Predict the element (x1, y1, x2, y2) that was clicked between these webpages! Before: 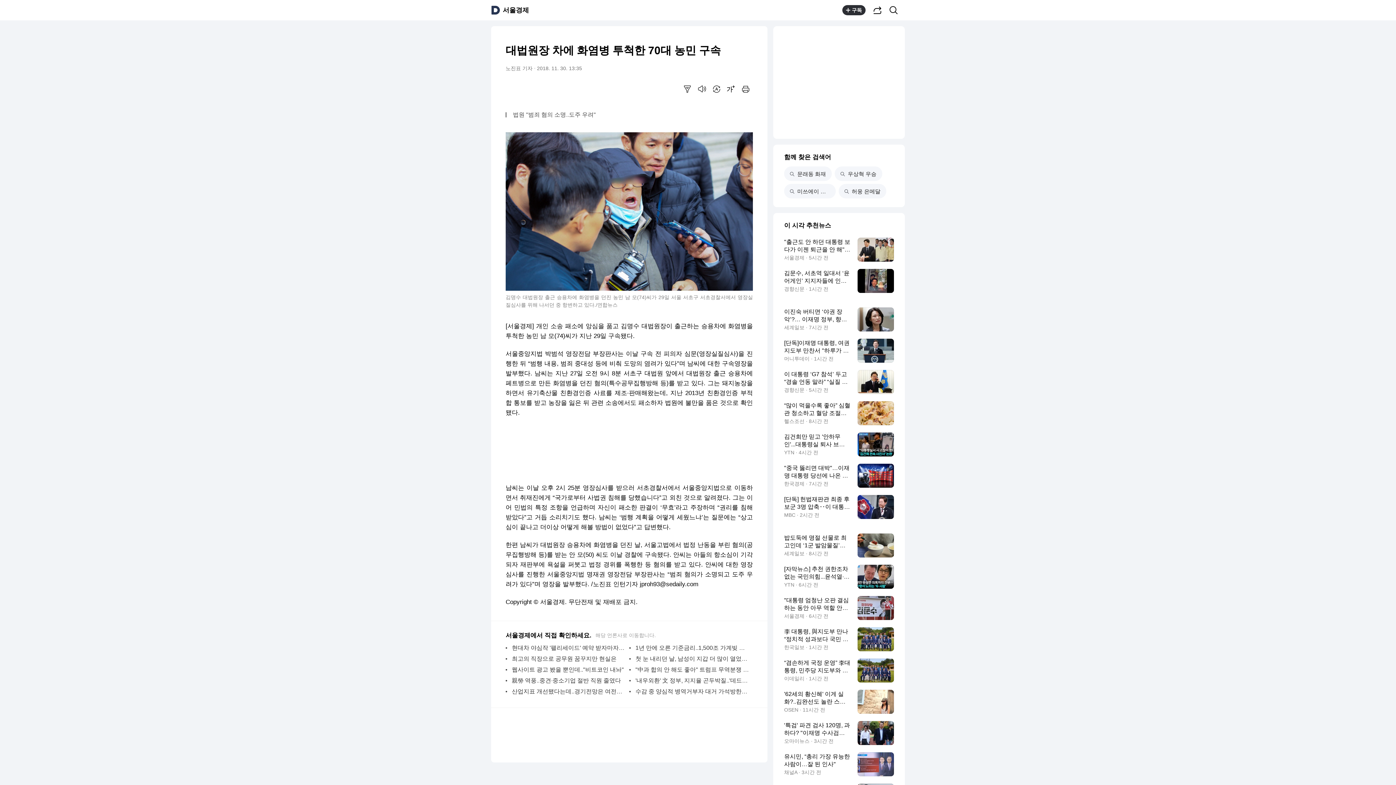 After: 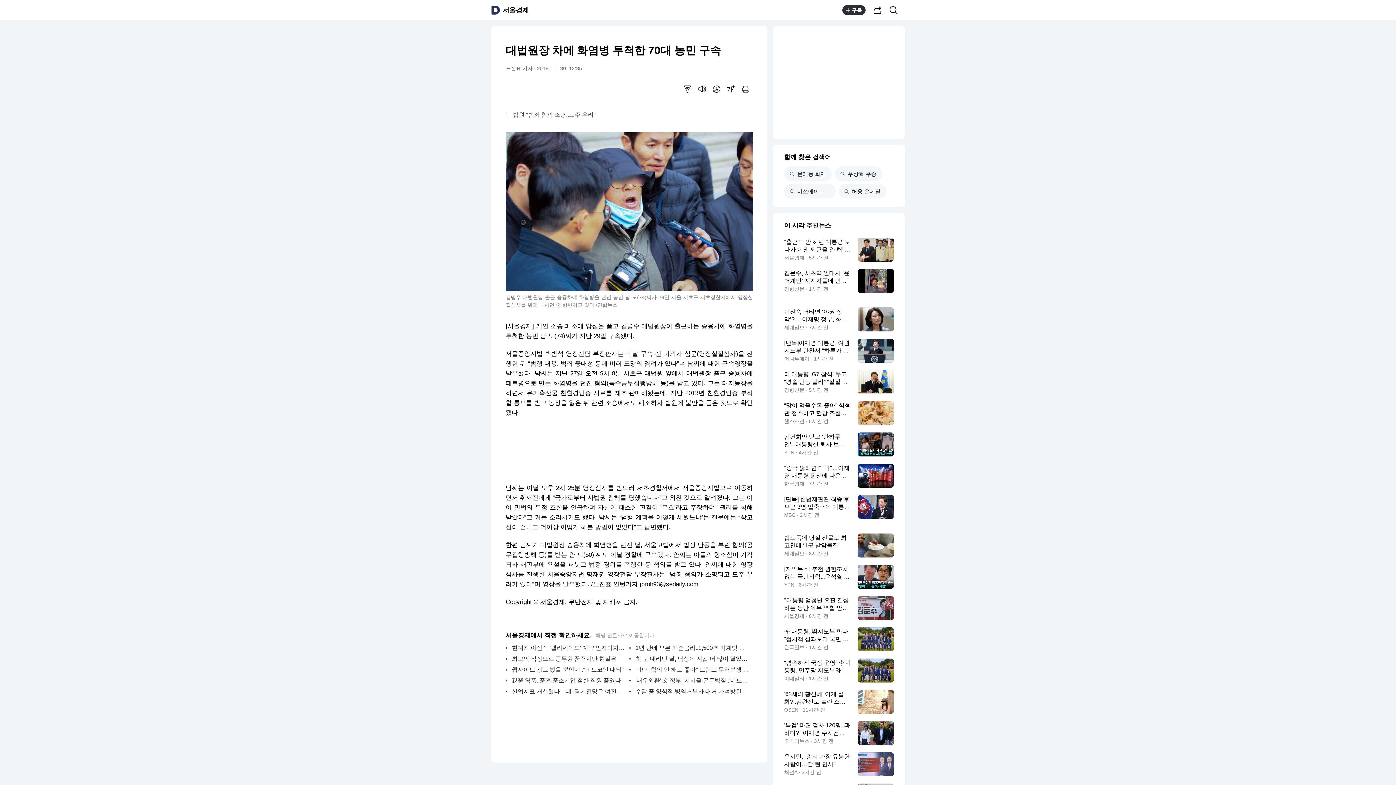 Action: bbox: (512, 664, 624, 675) label: 웹사이트 광고 봤을 뿐인데.."비트코인 내놔"